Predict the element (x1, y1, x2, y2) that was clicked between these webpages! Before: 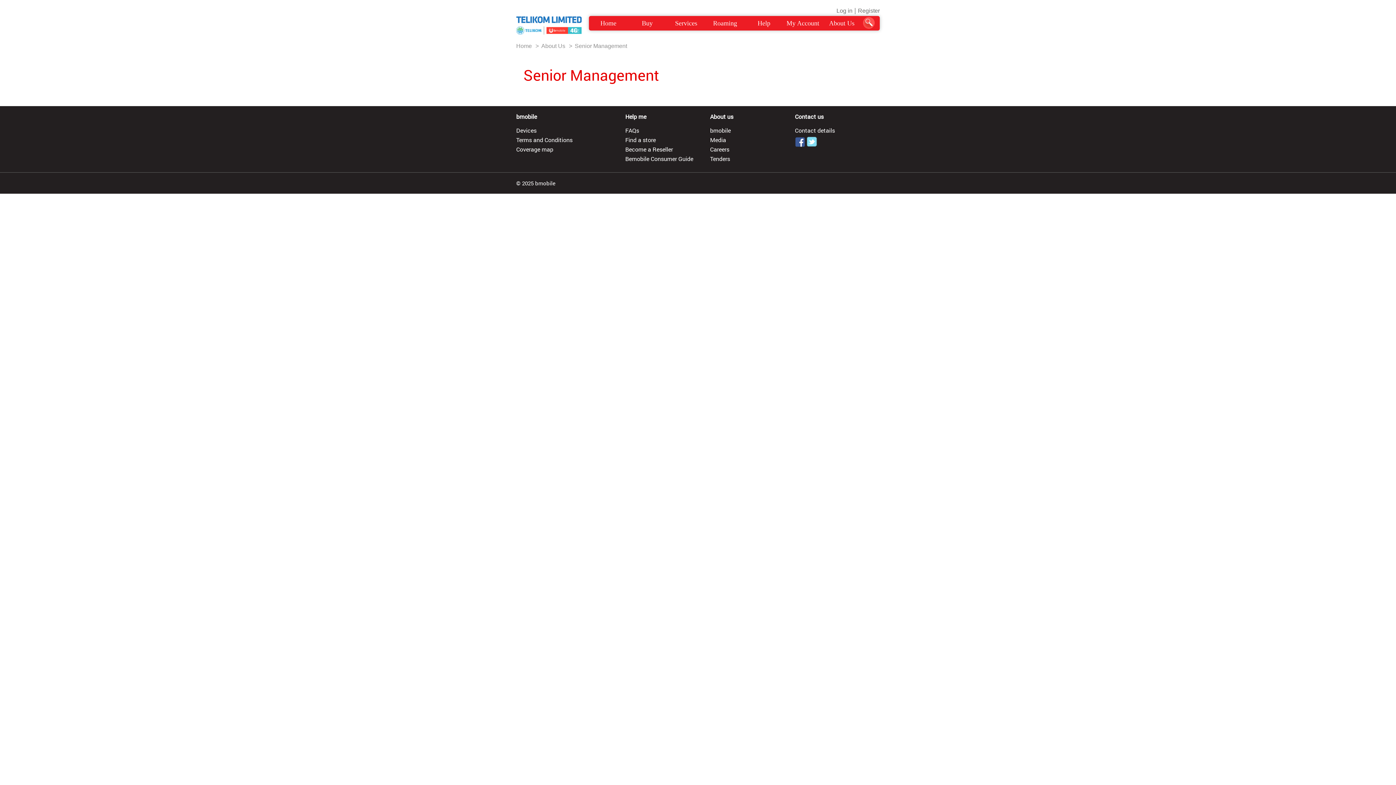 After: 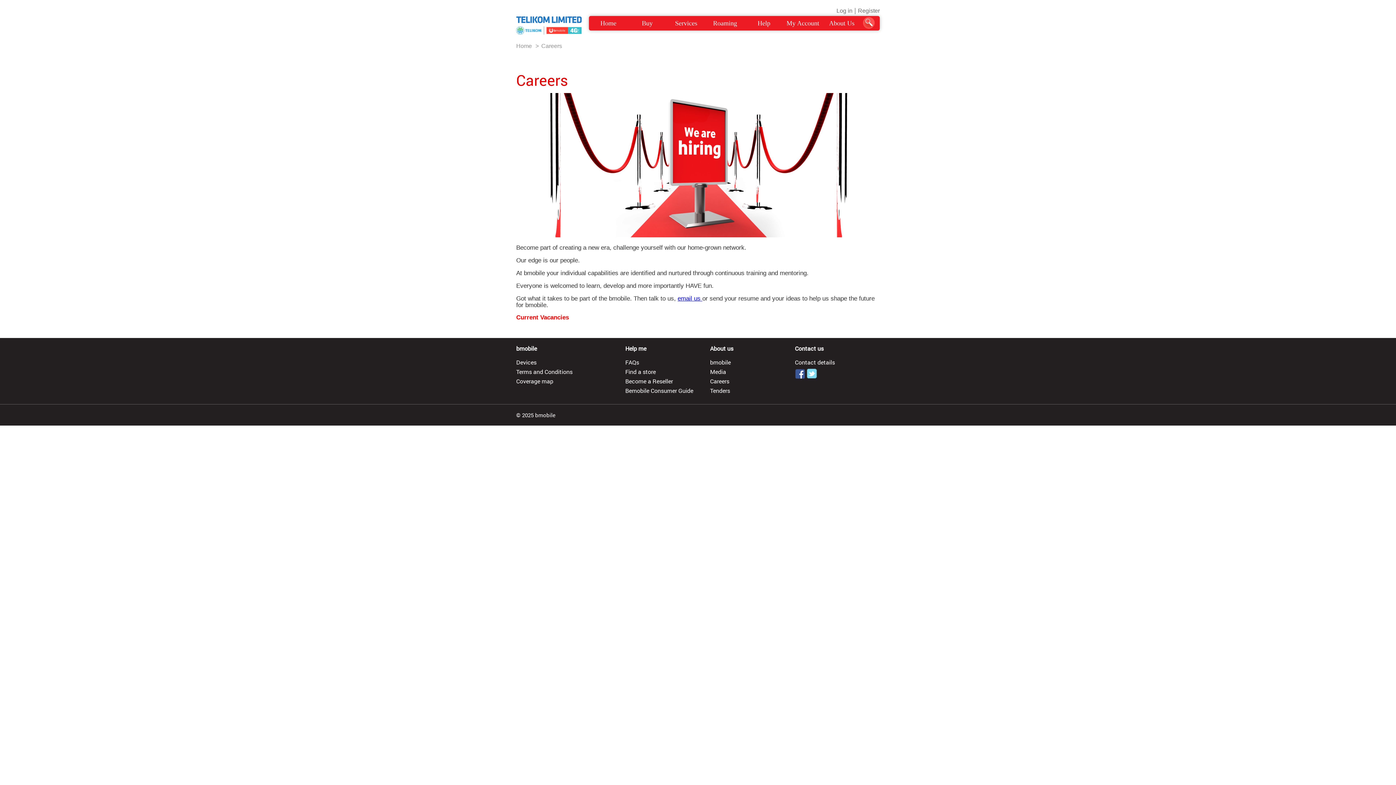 Action: label: Careers bbox: (710, 145, 729, 153)